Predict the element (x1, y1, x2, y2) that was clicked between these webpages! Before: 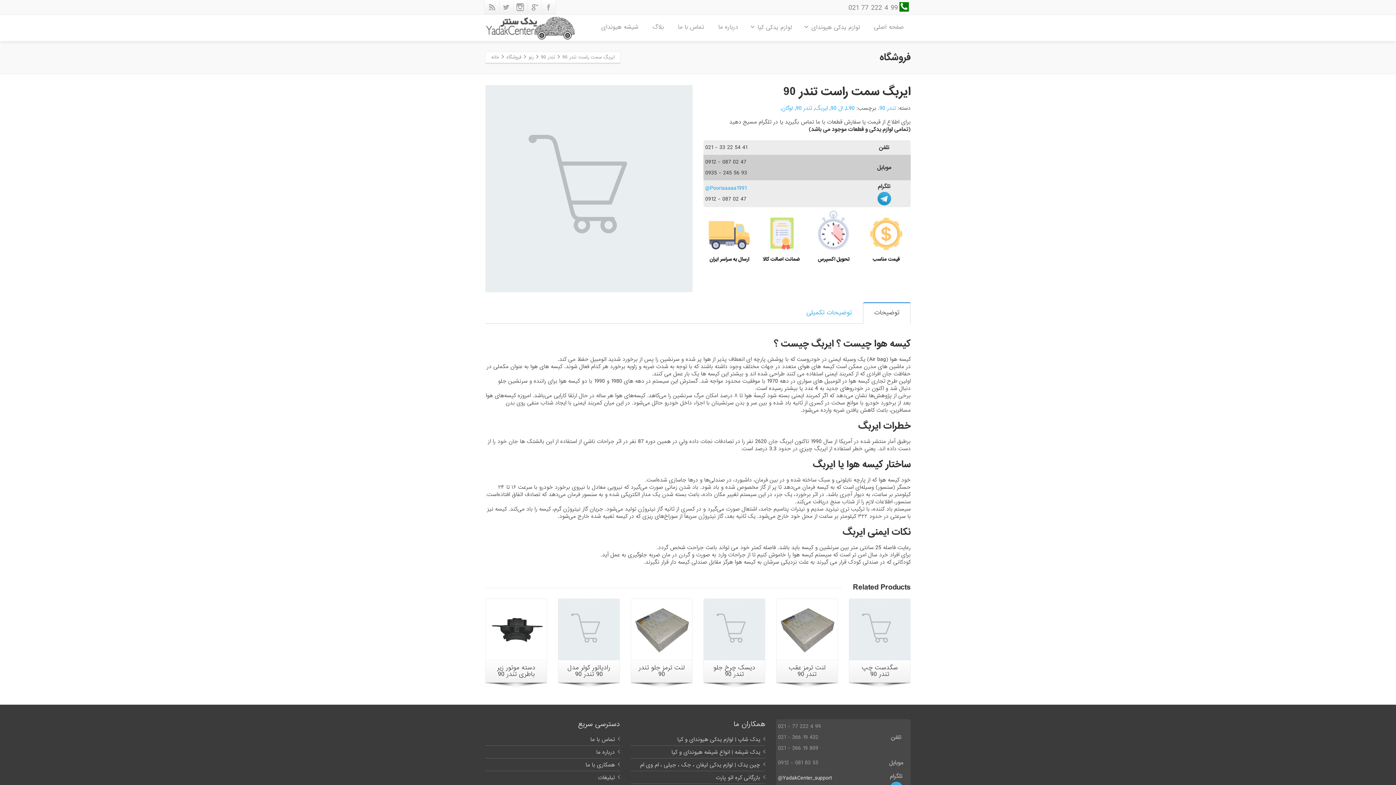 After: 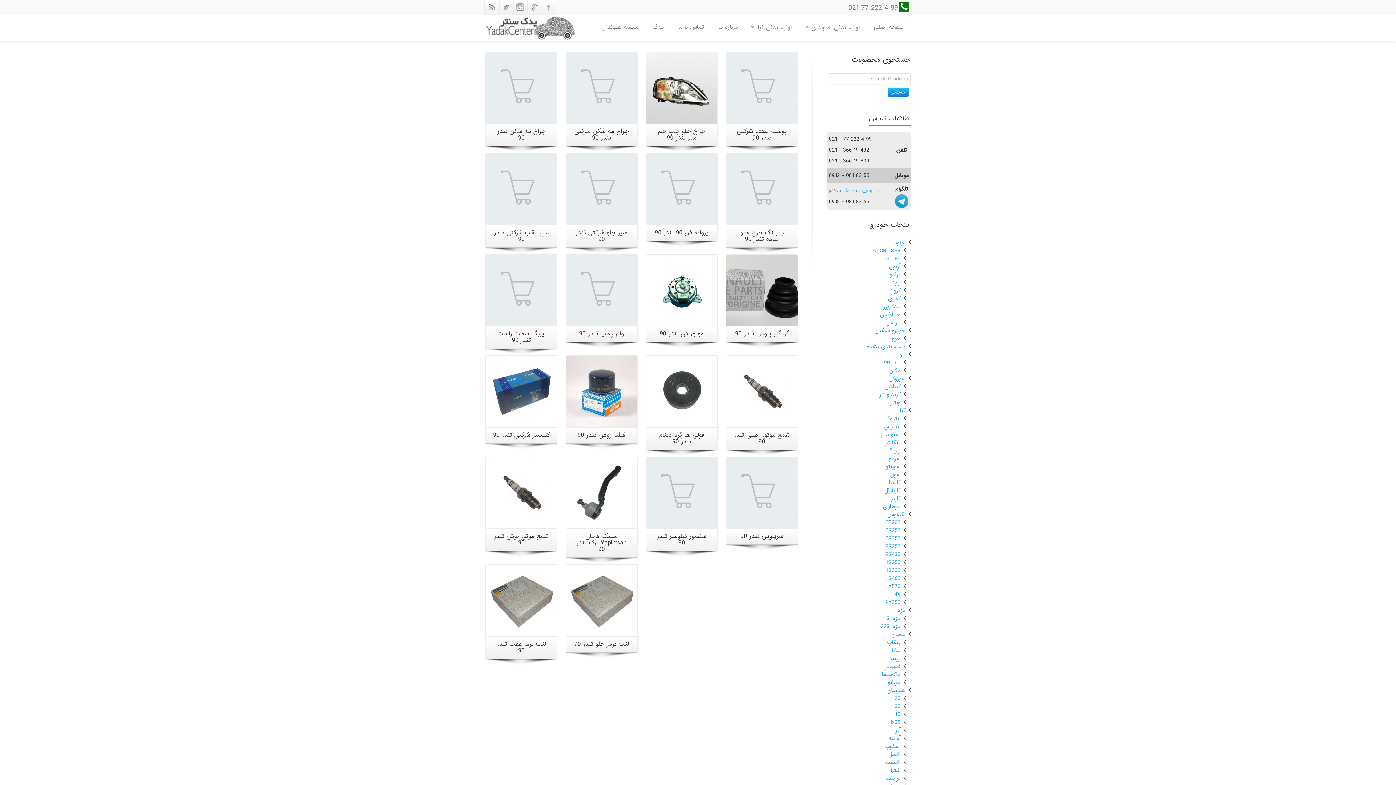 Action: label: لوگان bbox: (781, 104, 793, 112)